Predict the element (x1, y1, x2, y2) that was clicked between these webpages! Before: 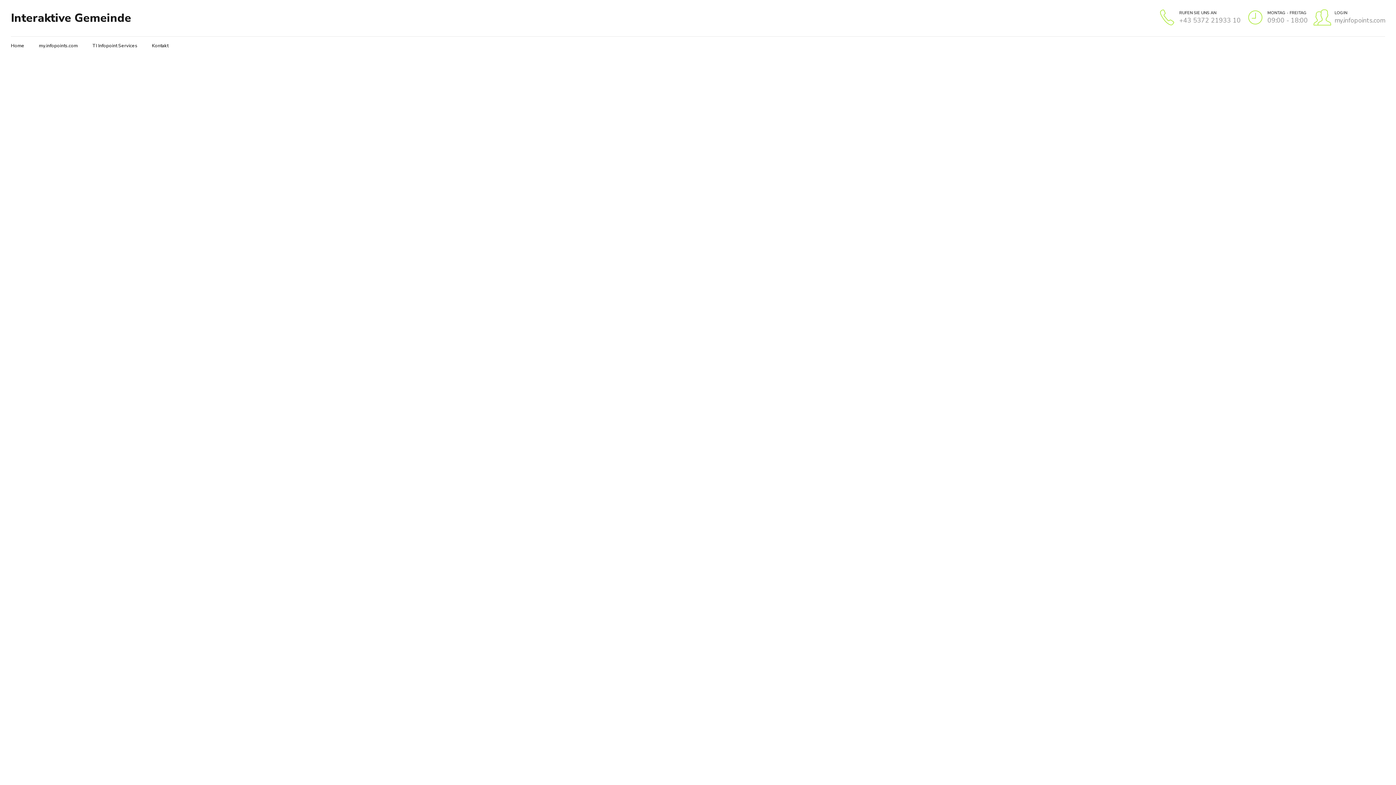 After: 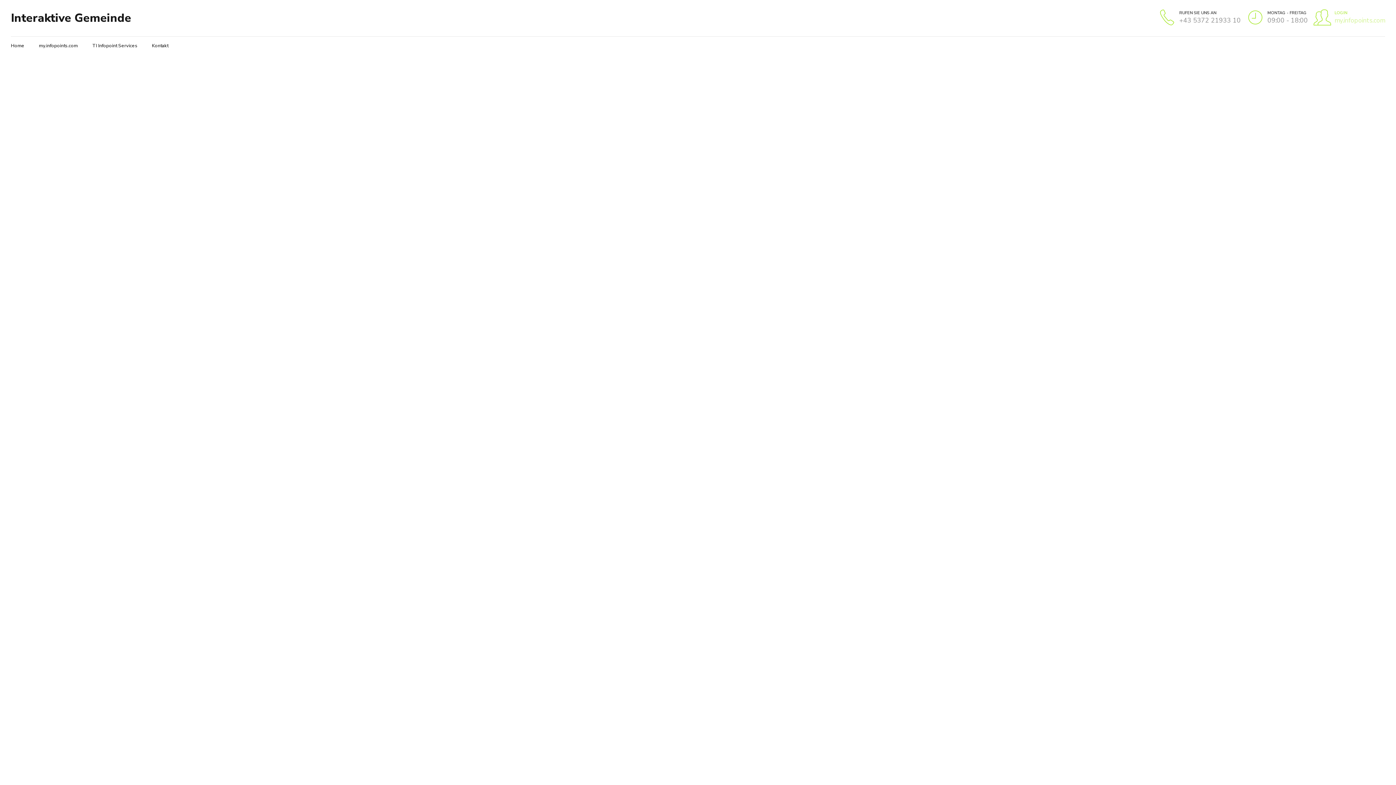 Action: label: LOGIN
my.infopoints.com bbox: (1313, 8, 1385, 27)